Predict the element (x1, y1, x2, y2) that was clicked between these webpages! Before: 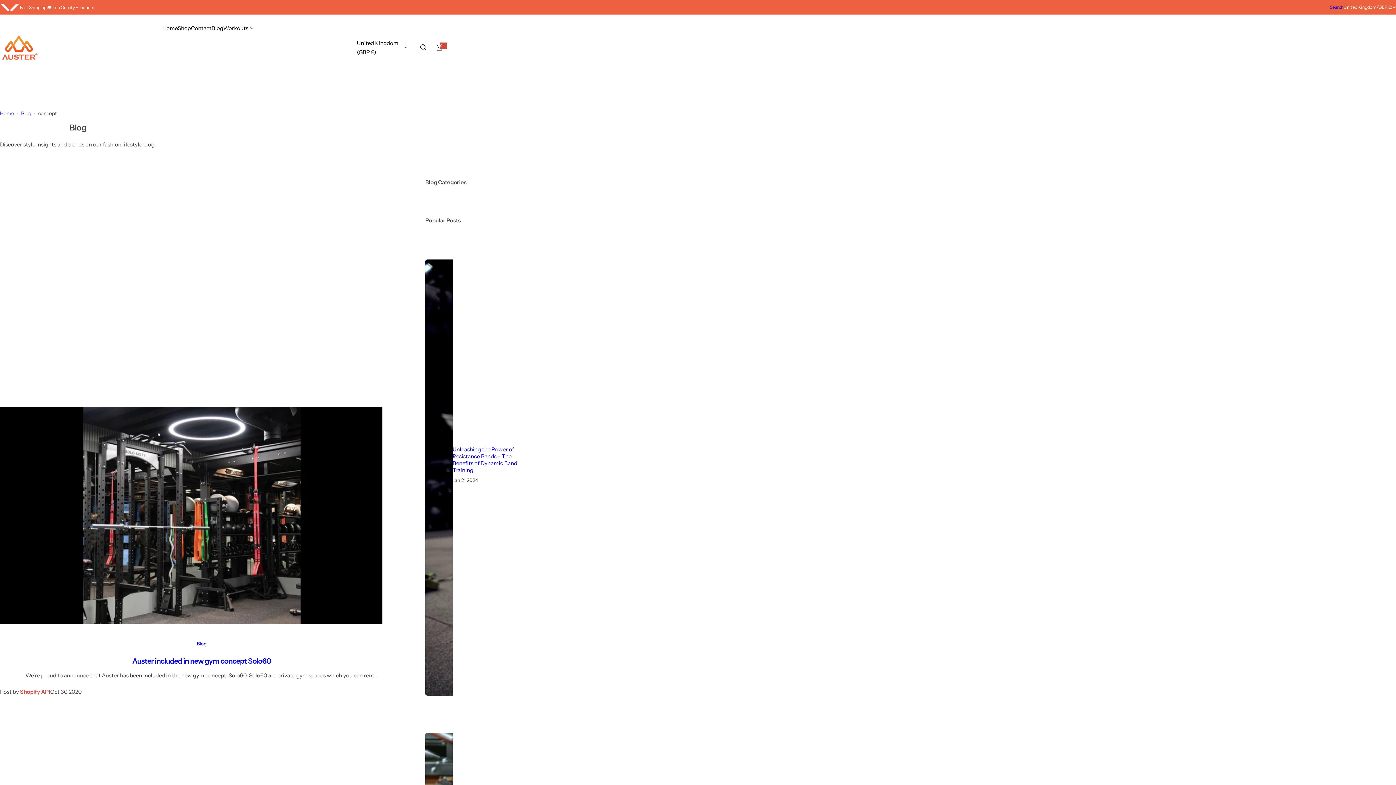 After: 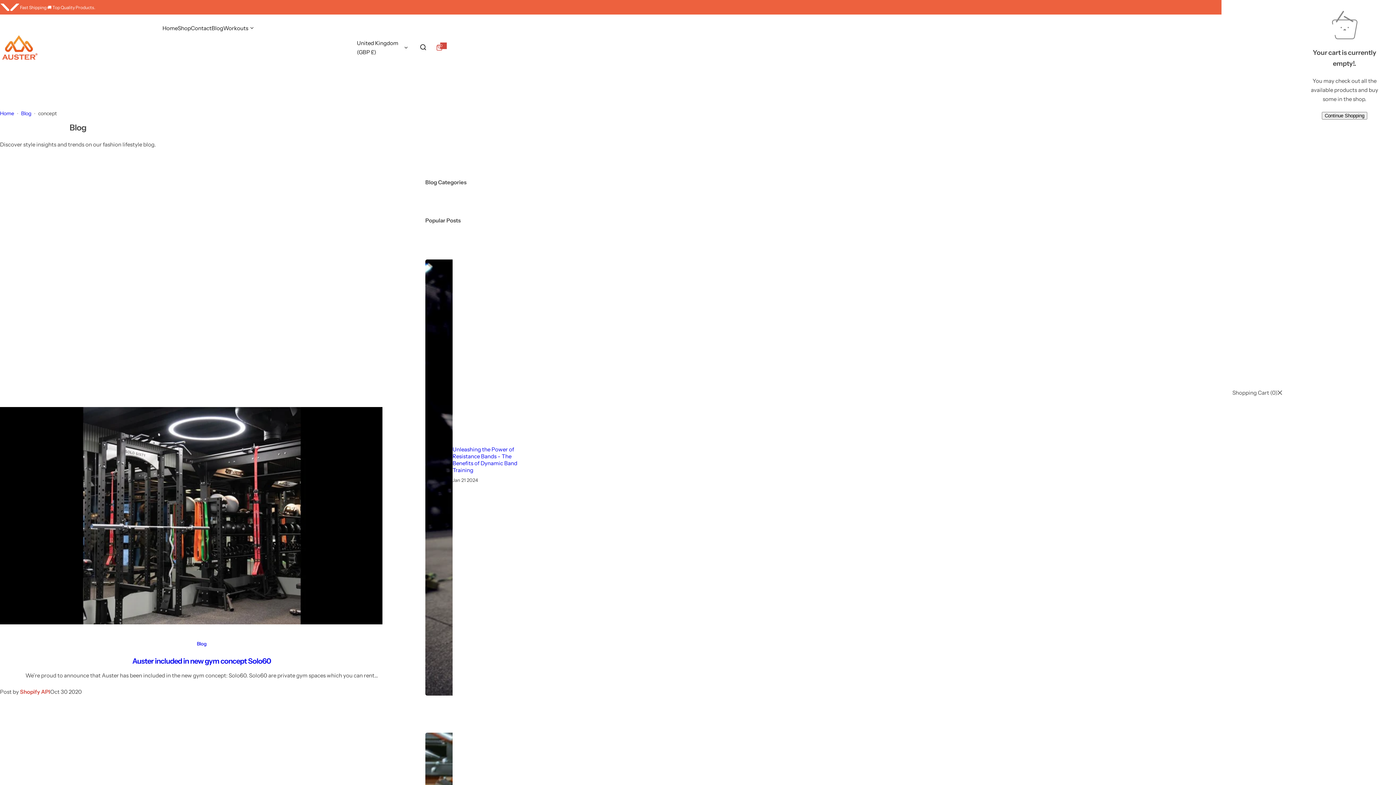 Action: bbox: (431, 39, 447, 55) label: 0
0 items